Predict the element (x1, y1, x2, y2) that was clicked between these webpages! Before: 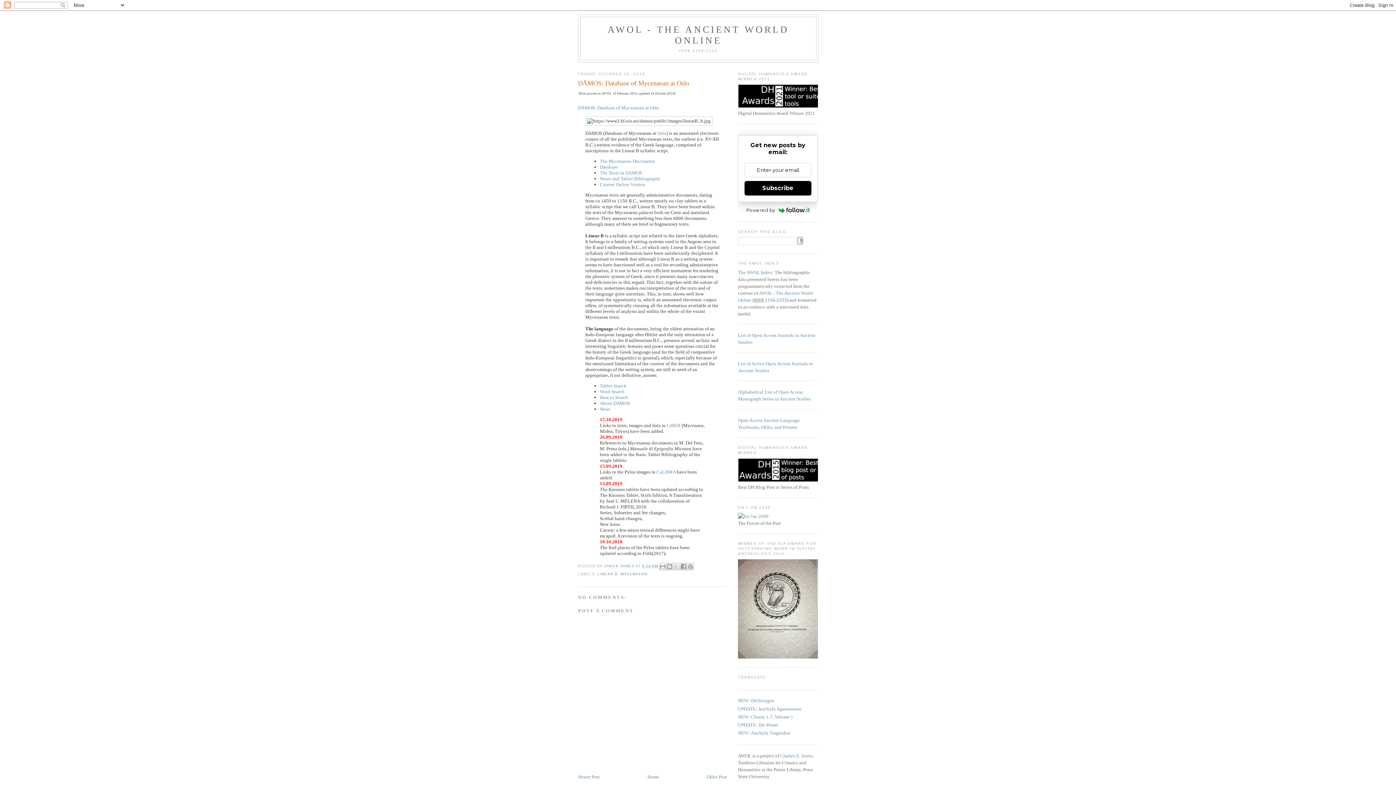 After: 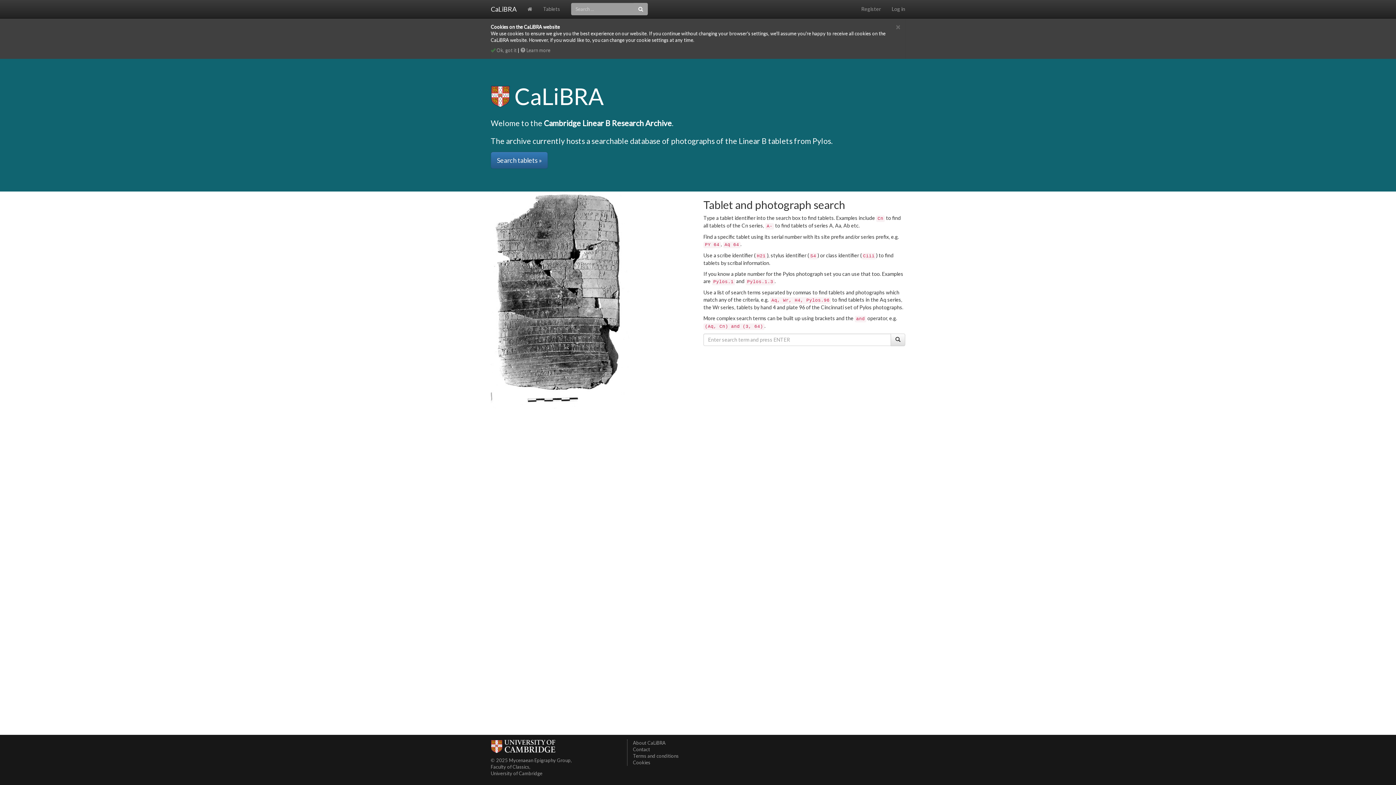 Action: bbox: (656, 469, 676, 474) label: CaLiBRA